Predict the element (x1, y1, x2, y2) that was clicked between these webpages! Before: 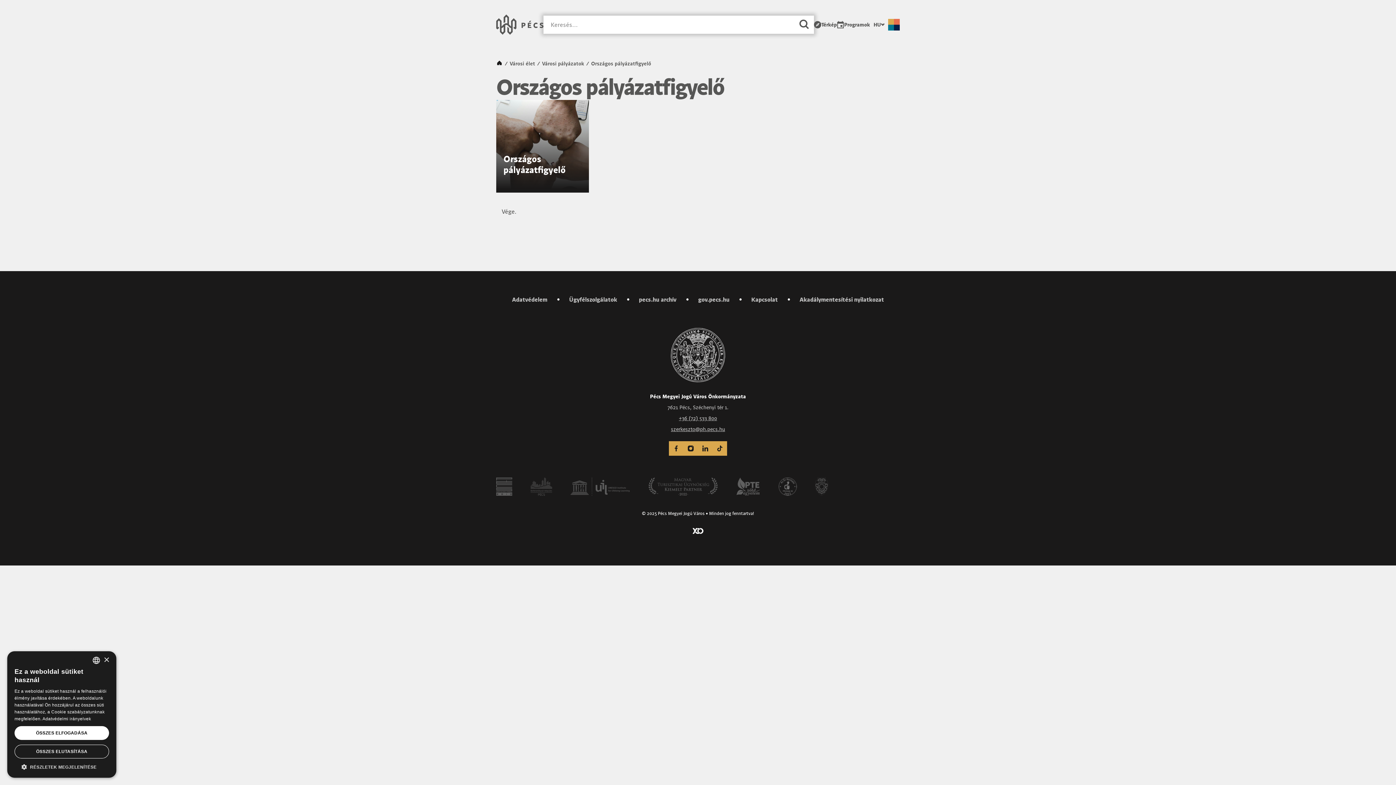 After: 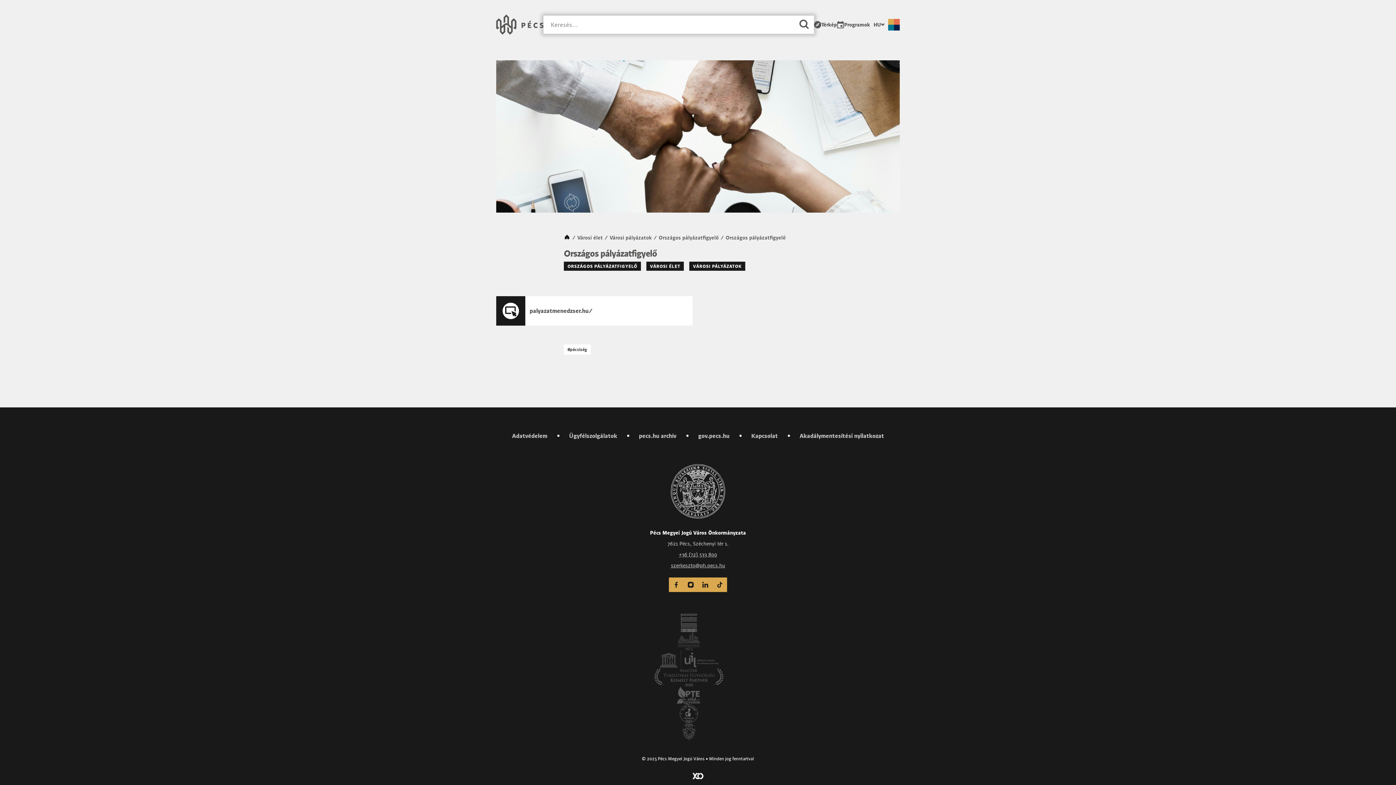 Action: bbox: (496, 100, 589, 192)